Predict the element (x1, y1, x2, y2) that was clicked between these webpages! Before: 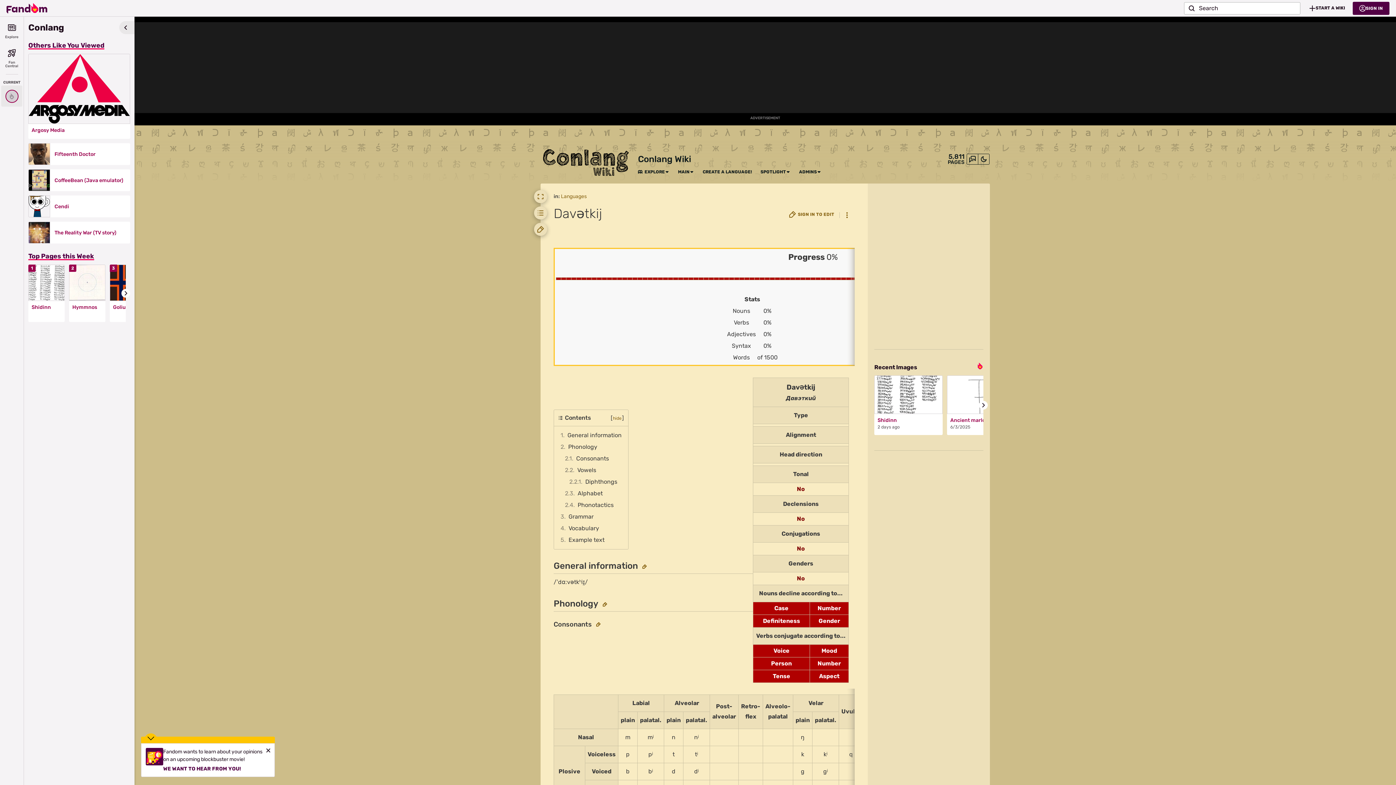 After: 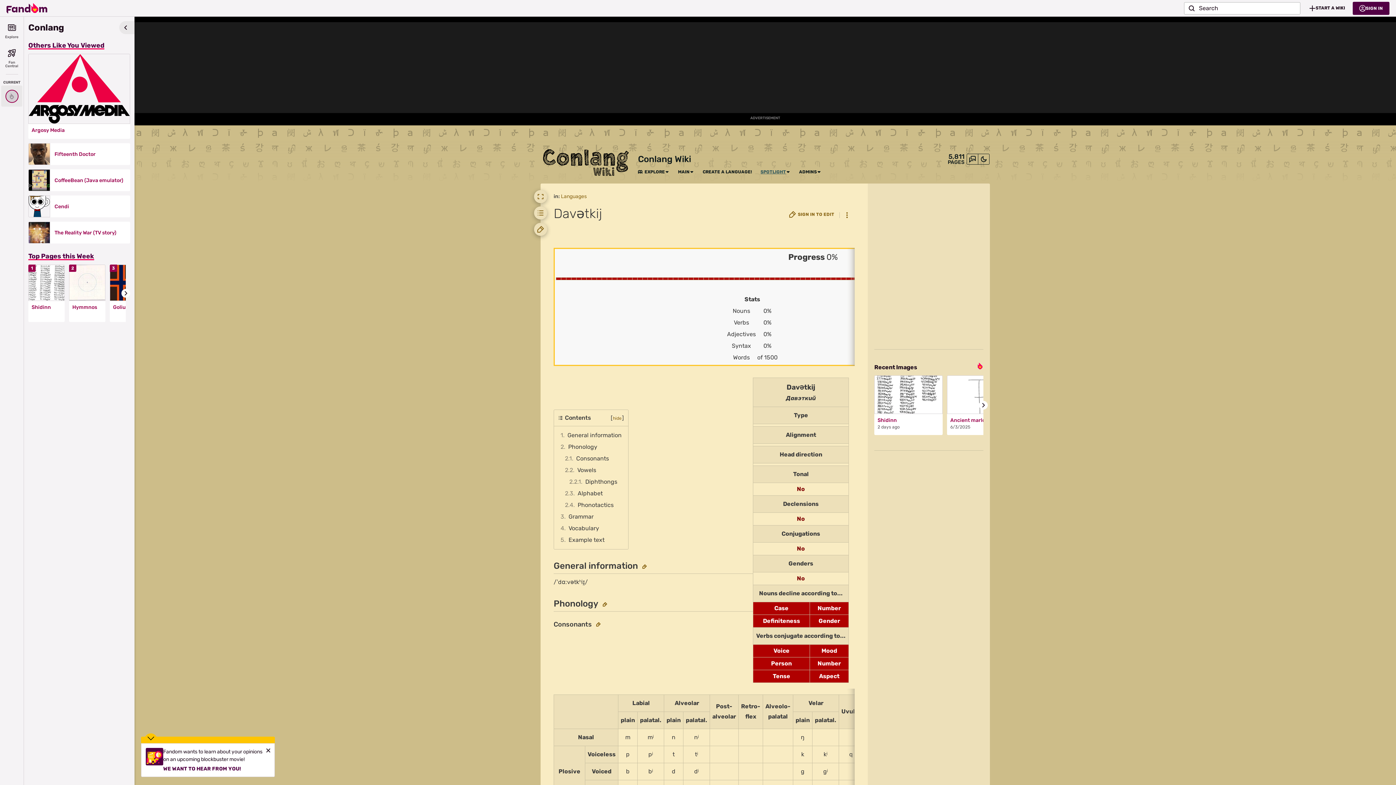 Action: label: SPOTLIGHT bbox: (760, 169, 786, 174)